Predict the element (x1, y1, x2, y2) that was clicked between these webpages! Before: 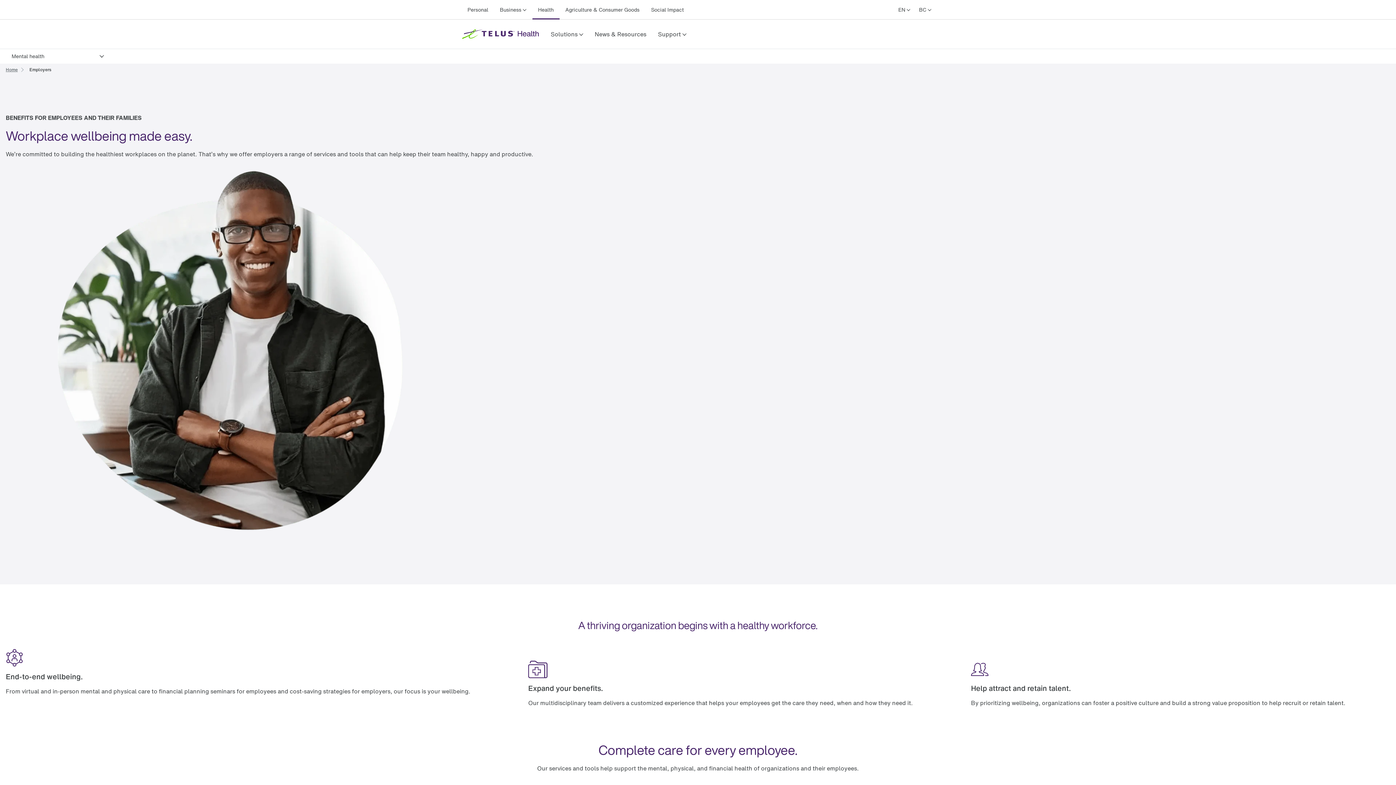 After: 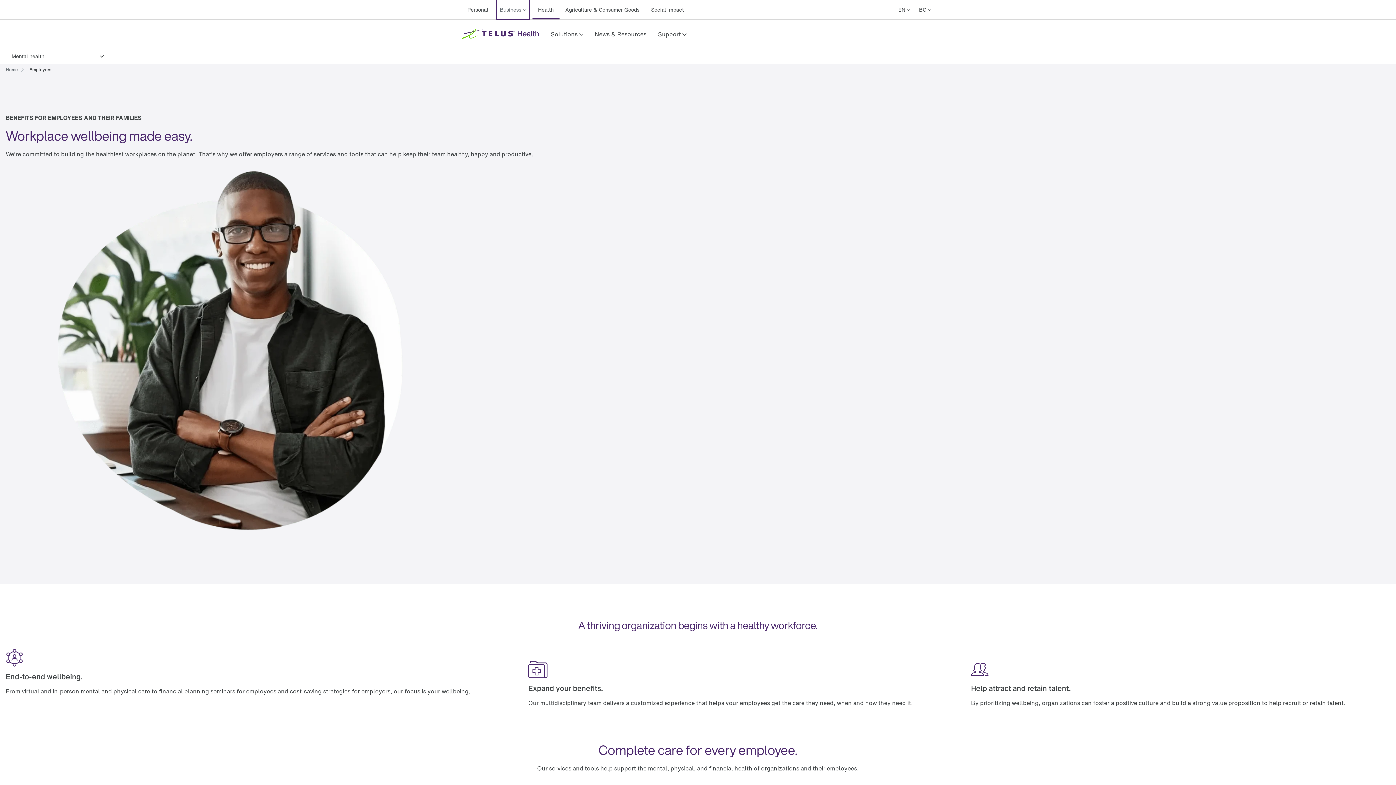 Action: label: Business bbox: (497, 0, 529, 19)